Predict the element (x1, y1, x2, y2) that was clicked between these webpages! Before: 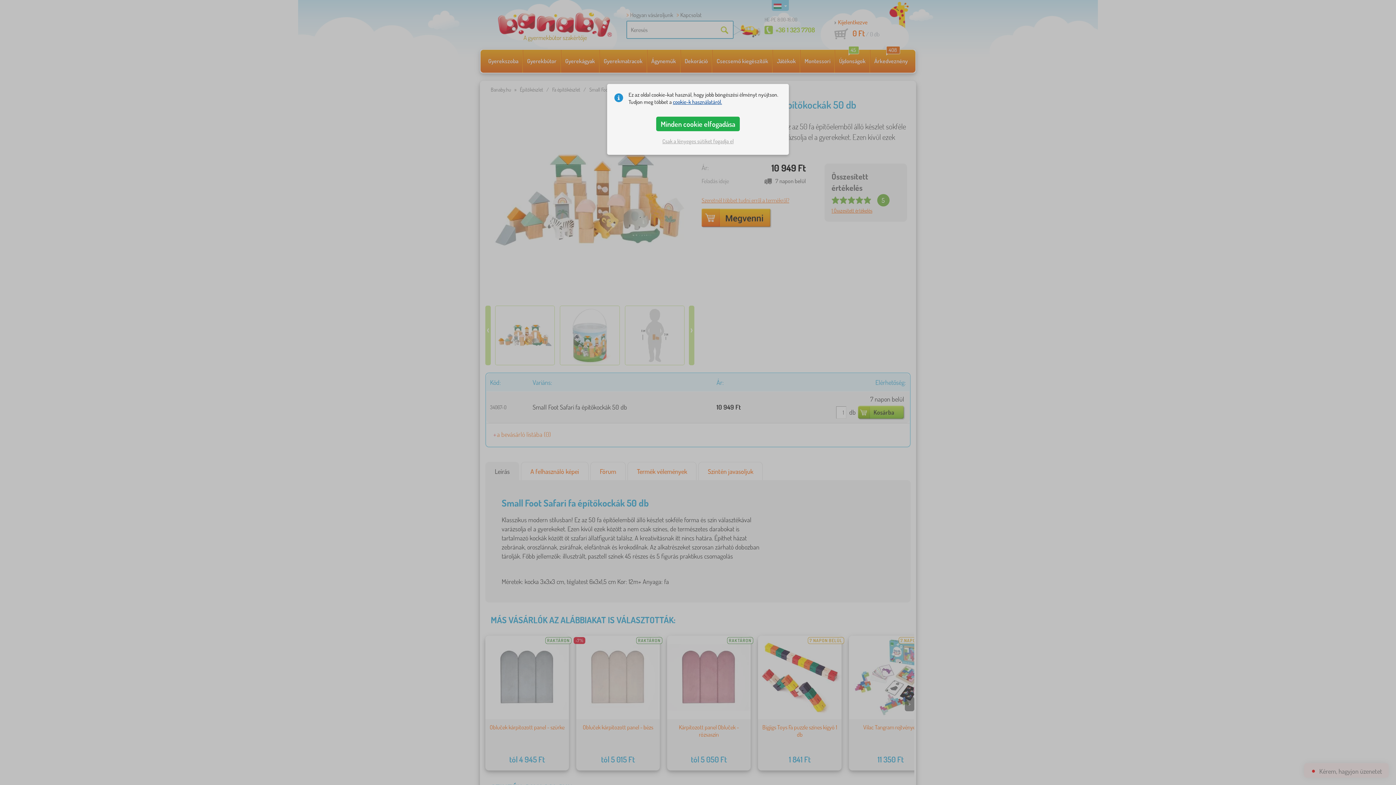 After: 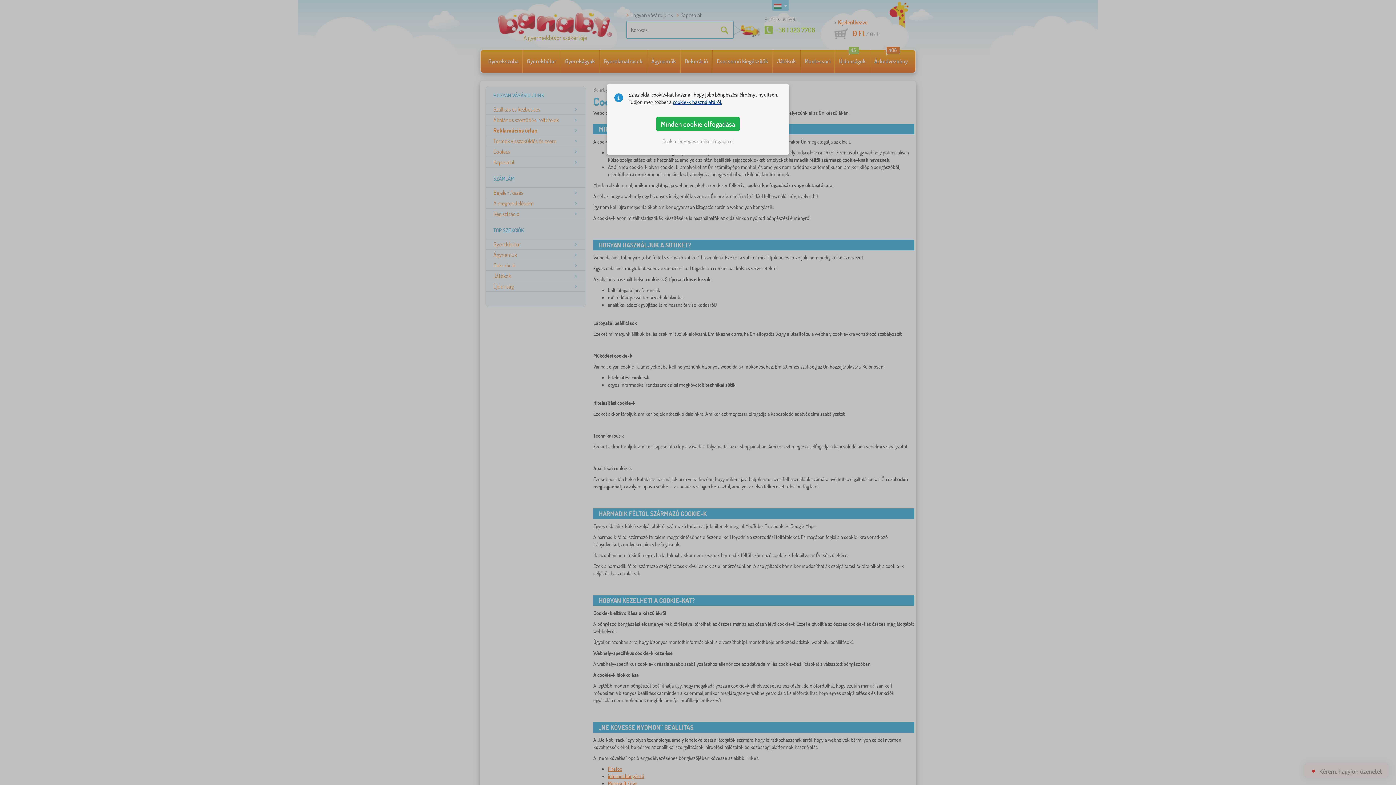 Action: bbox: (673, 98, 722, 105) label: cookie-k használatáról.